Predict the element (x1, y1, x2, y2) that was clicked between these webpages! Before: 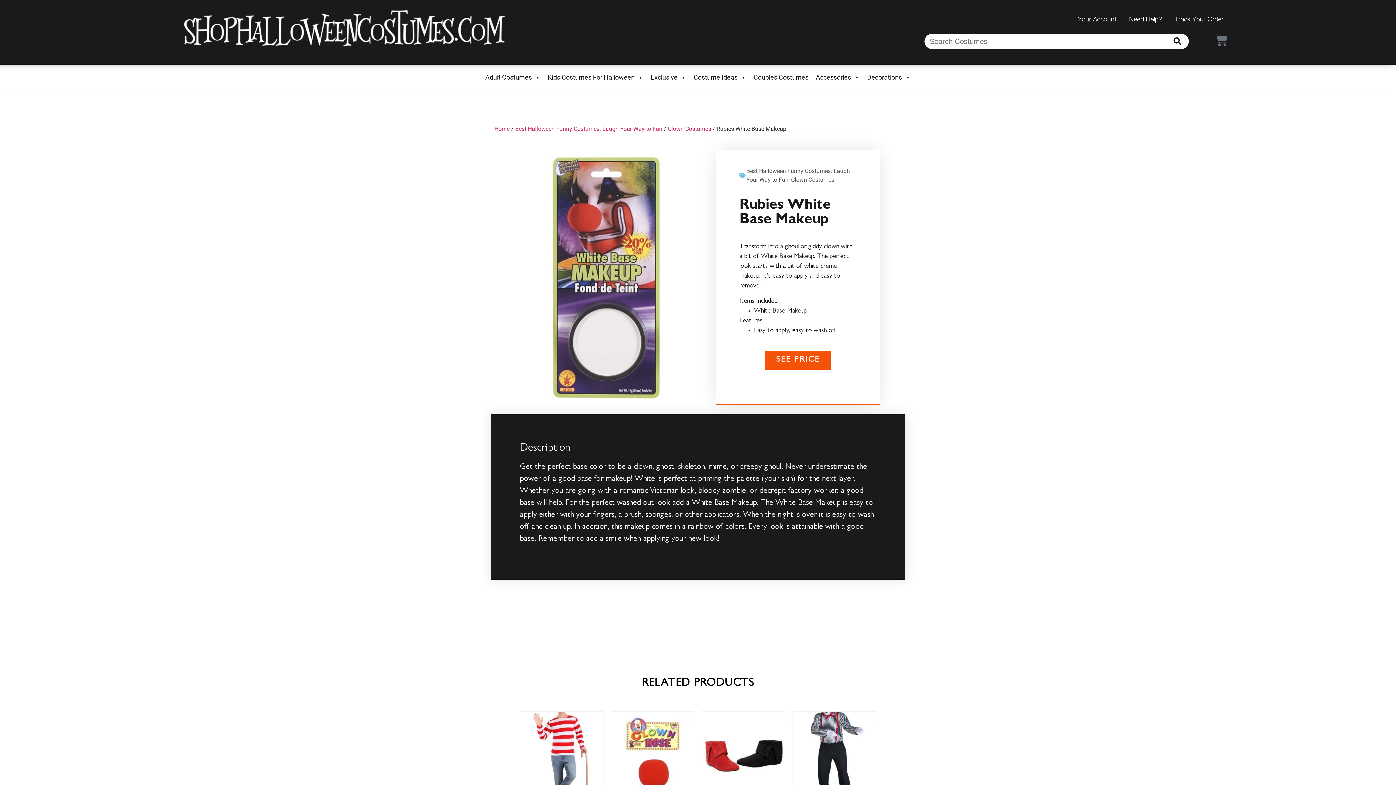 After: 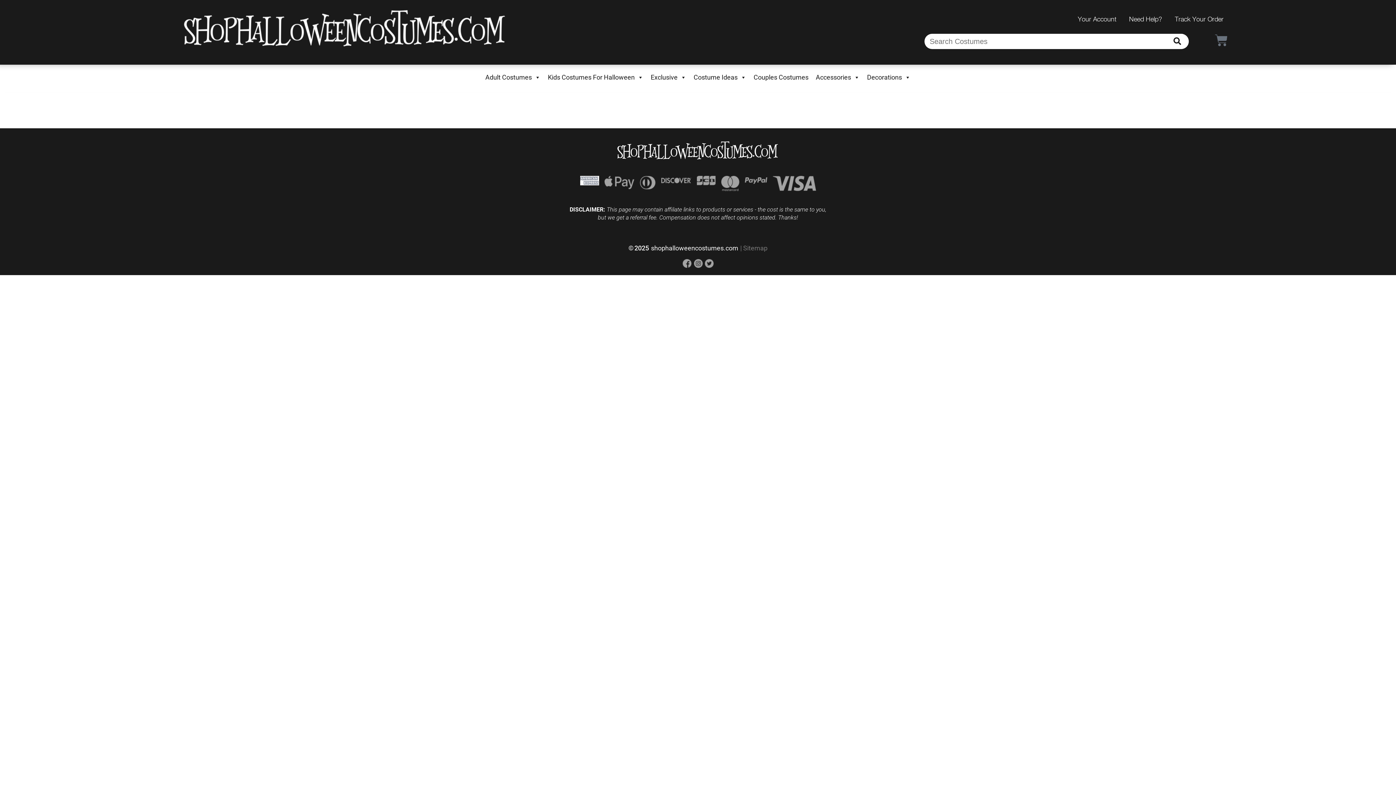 Action: bbox: (1123, 13, 1167, 24) label: Need Help?